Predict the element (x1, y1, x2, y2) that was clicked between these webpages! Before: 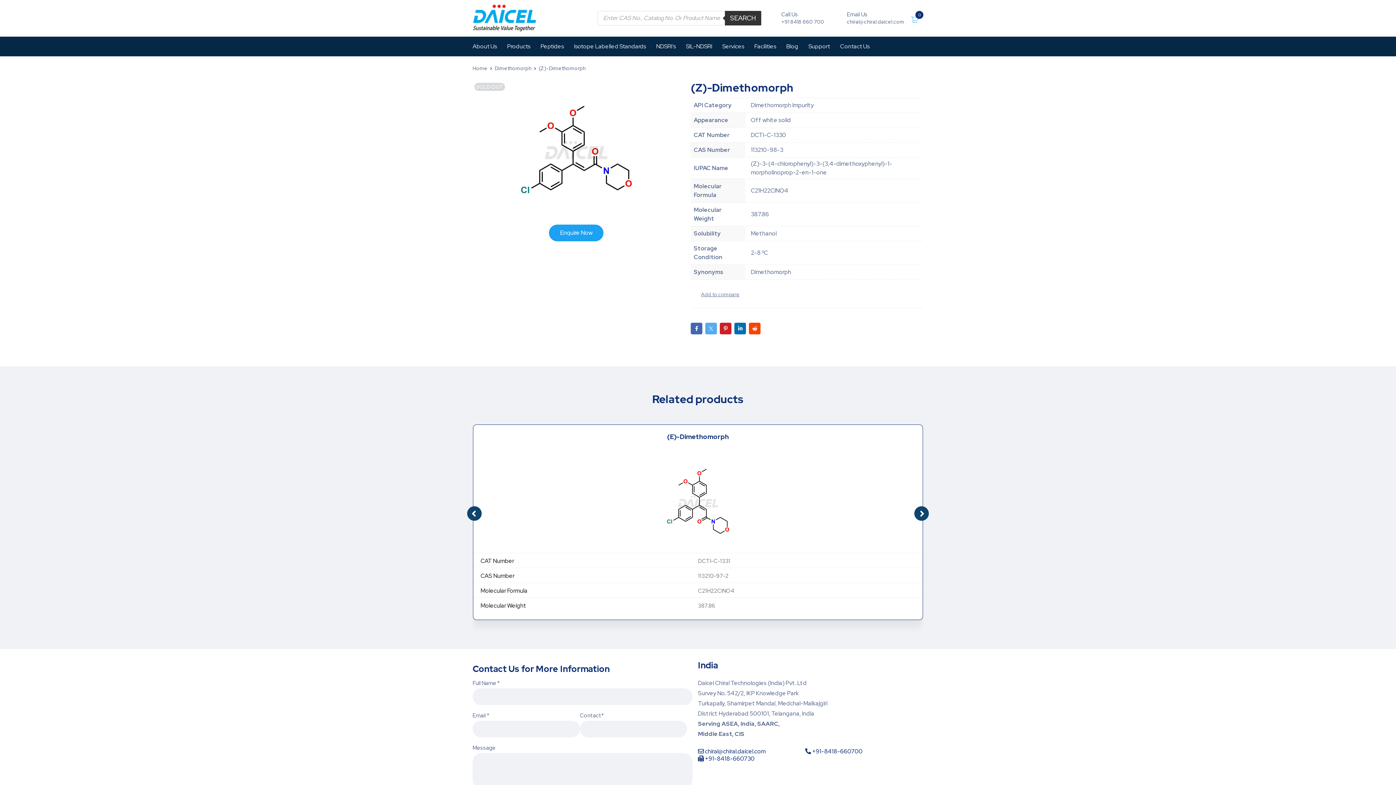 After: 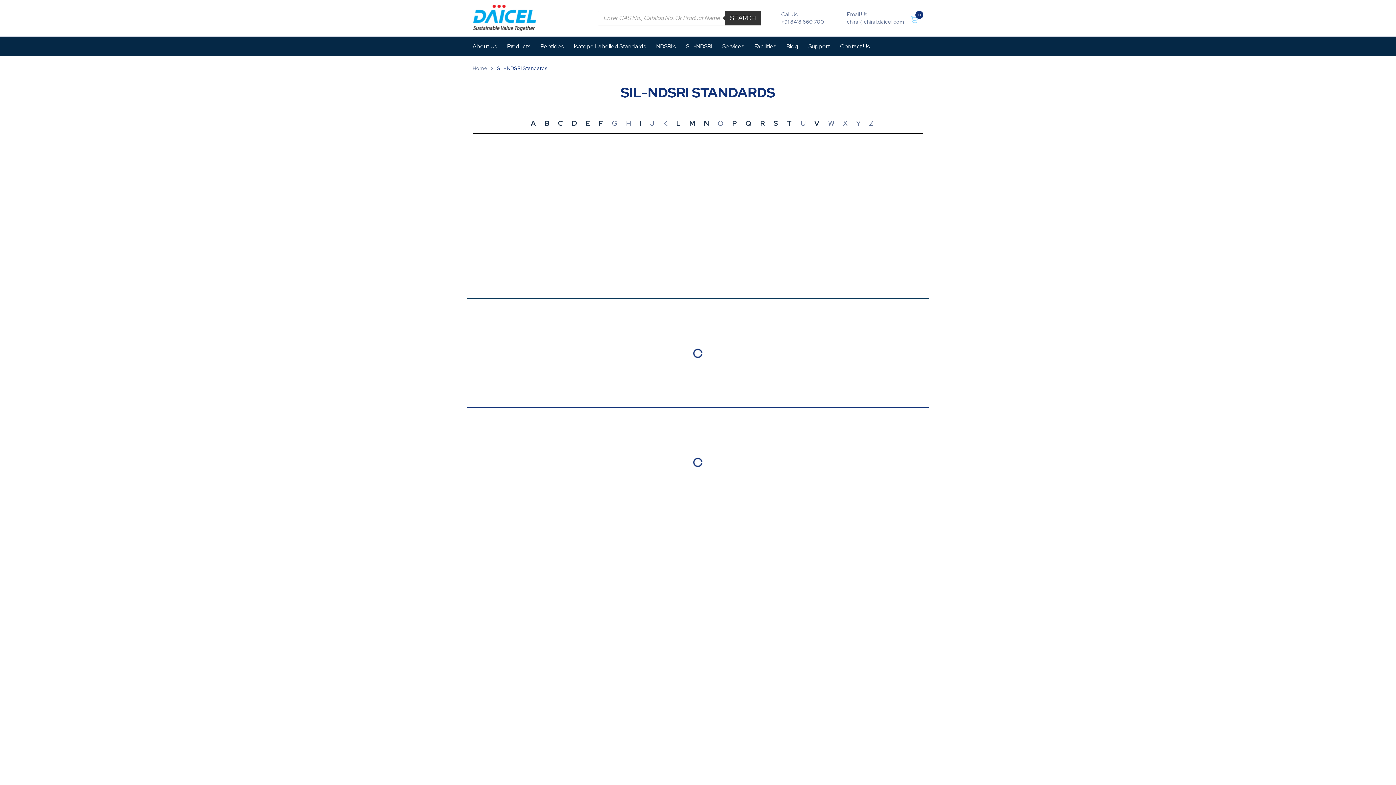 Action: bbox: (686, 40, 712, 52) label: SIL-NDSRI